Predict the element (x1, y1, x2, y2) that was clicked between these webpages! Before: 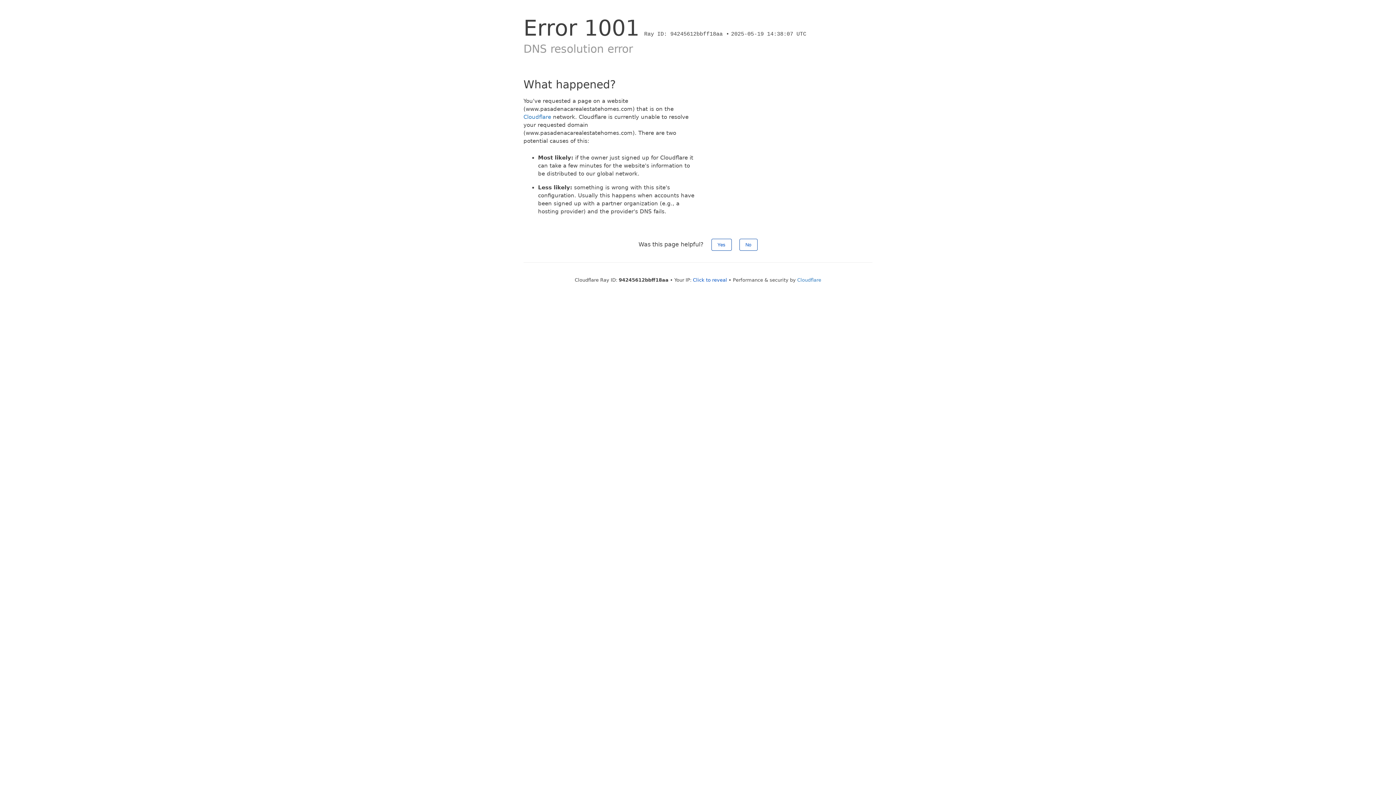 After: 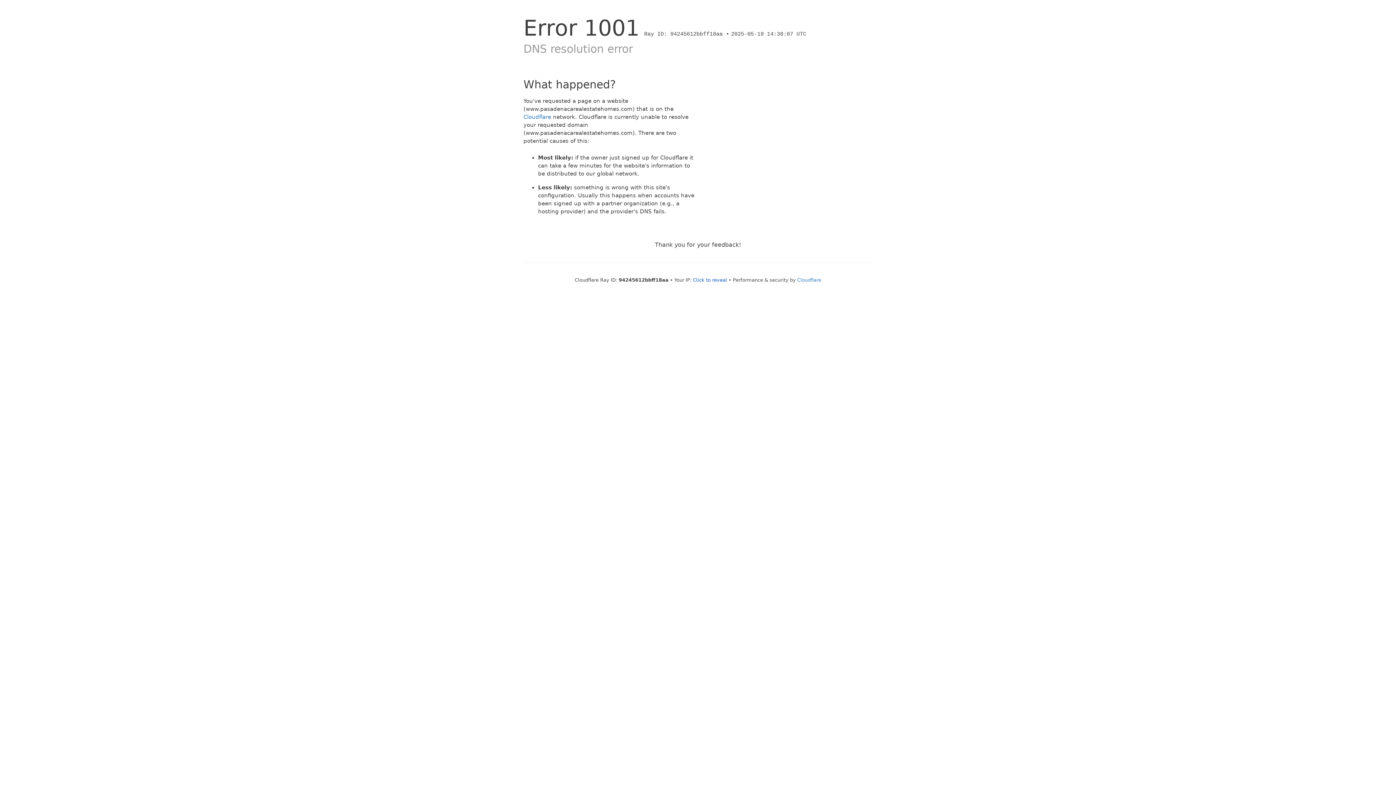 Action: bbox: (739, 238, 757, 250) label: No